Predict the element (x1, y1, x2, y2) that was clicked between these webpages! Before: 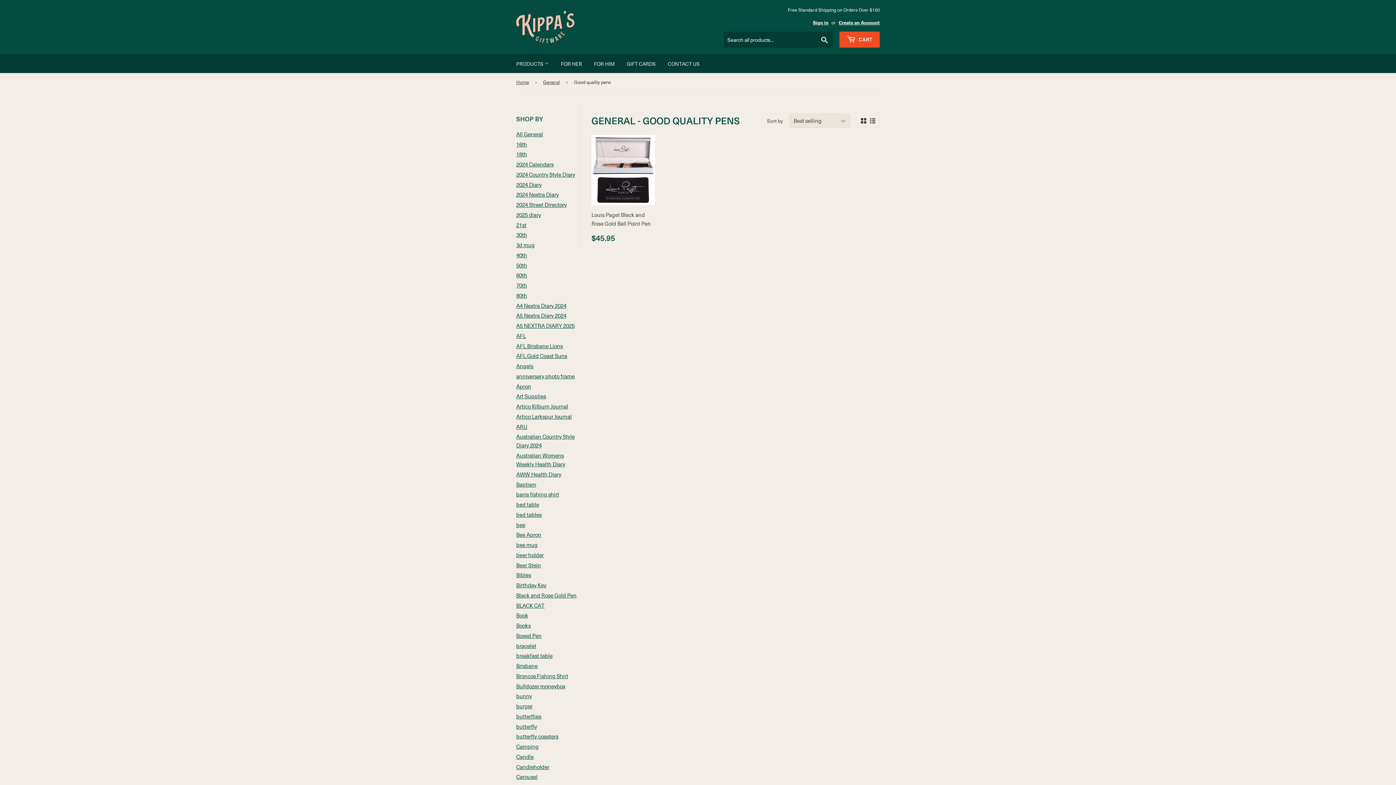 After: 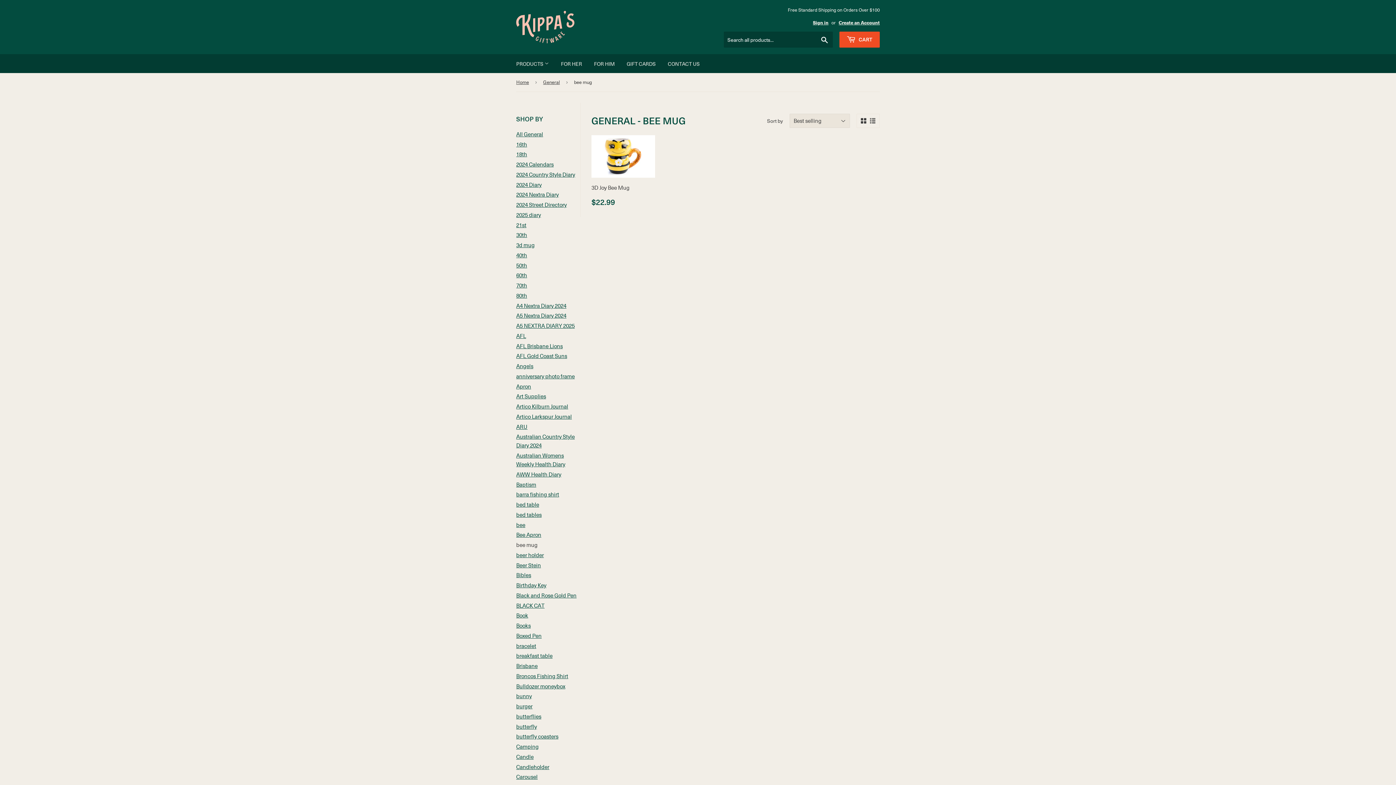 Action: label: bee mug bbox: (516, 541, 537, 548)